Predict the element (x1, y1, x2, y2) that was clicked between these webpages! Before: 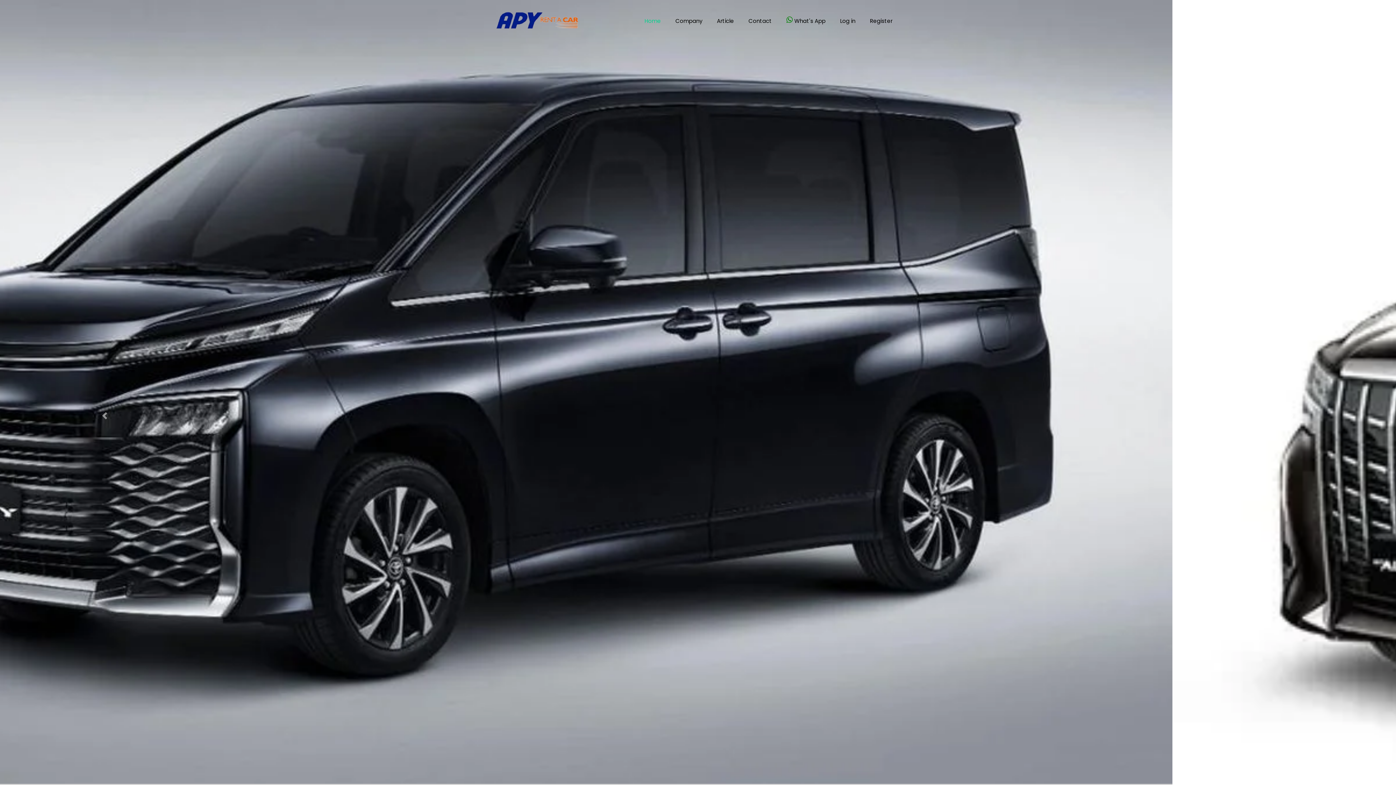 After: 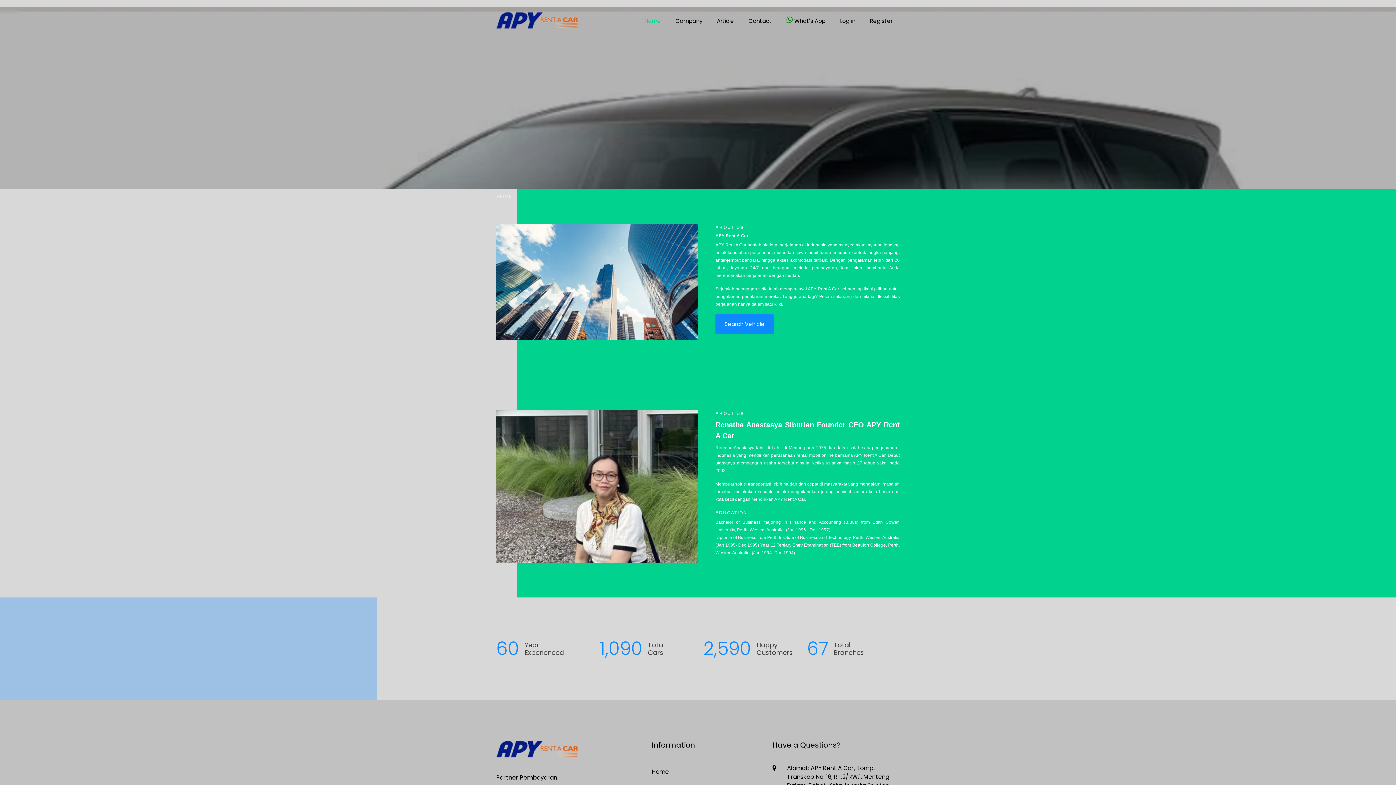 Action: label: Company bbox: (668, 10, 709, 30)